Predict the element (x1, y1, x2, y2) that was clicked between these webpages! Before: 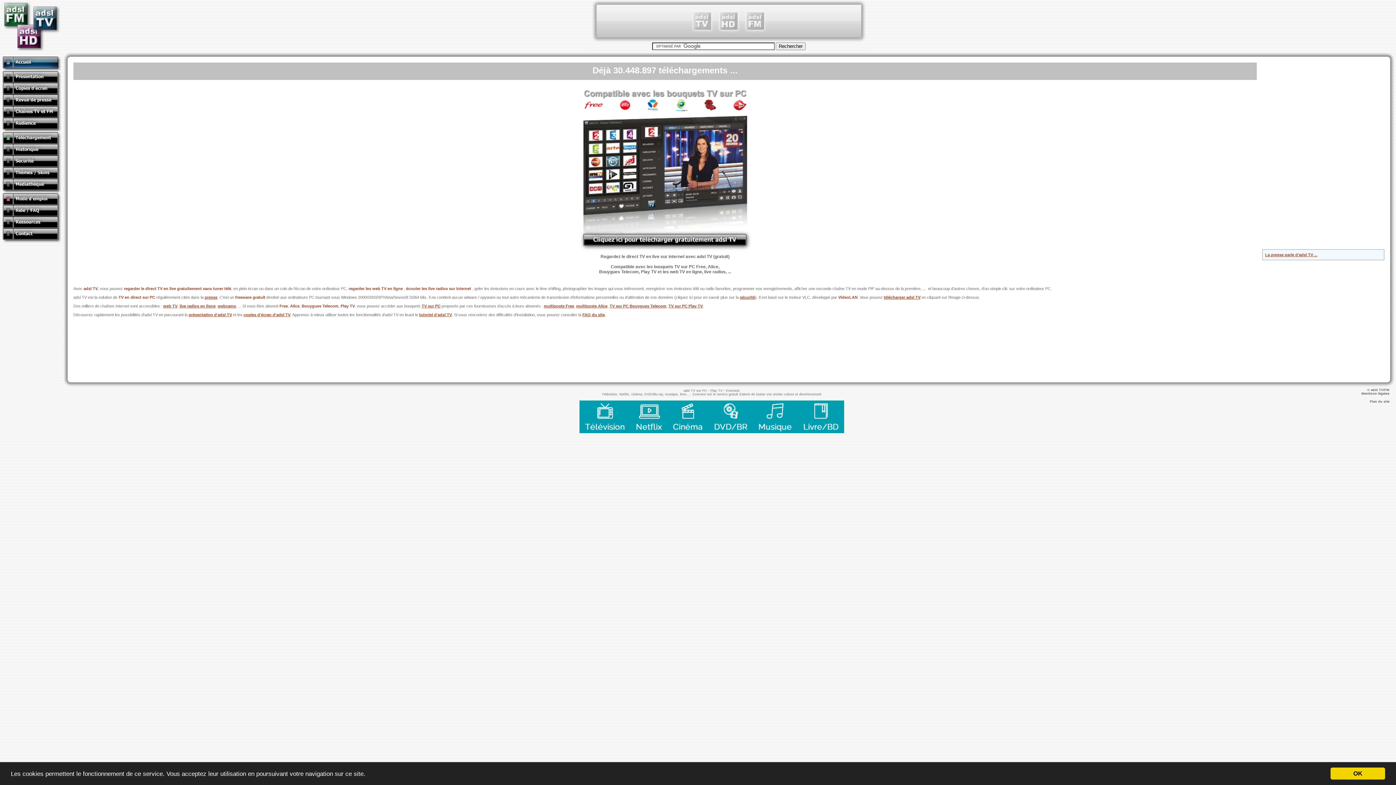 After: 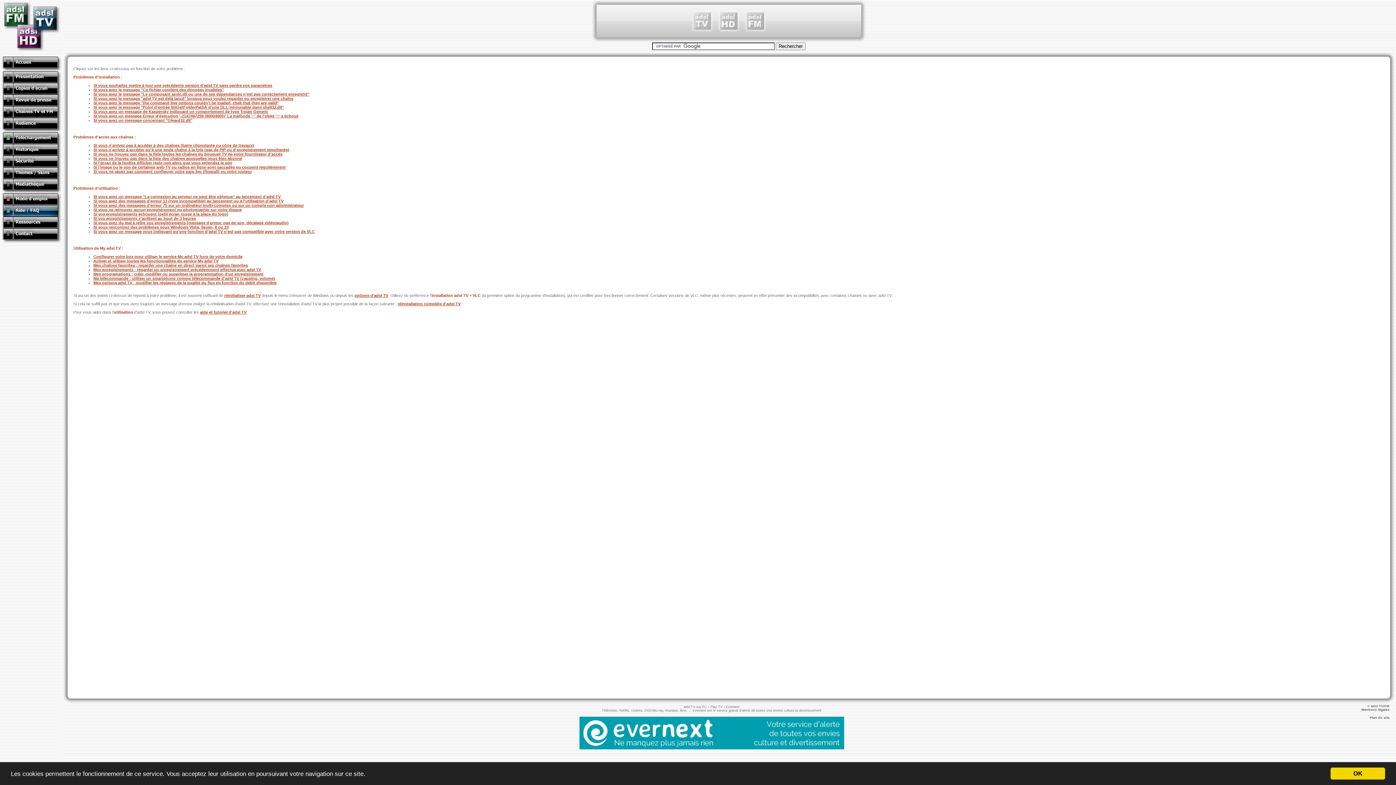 Action: bbox: (0, 213, 61, 217)